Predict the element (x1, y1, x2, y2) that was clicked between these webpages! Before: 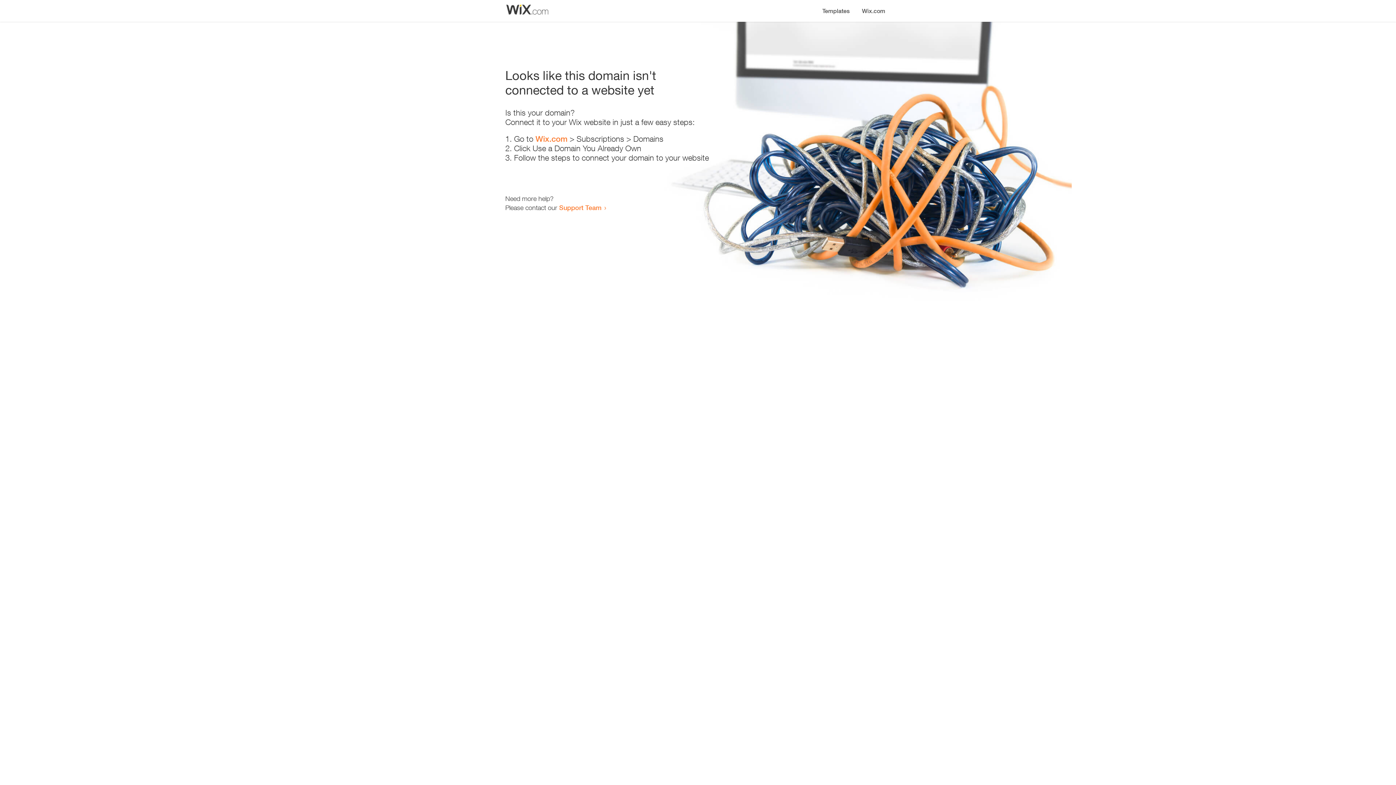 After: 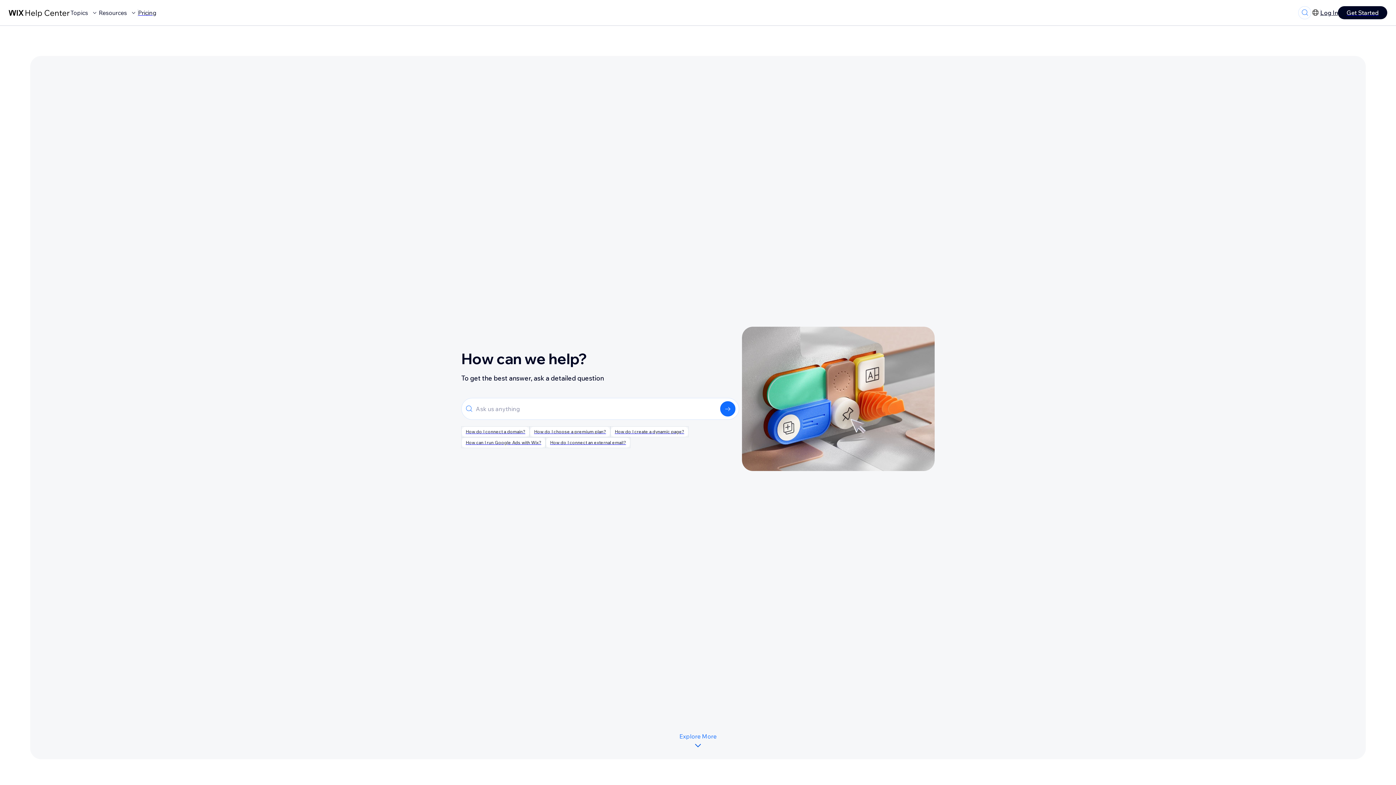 Action: bbox: (559, 203, 601, 211) label: Support Team